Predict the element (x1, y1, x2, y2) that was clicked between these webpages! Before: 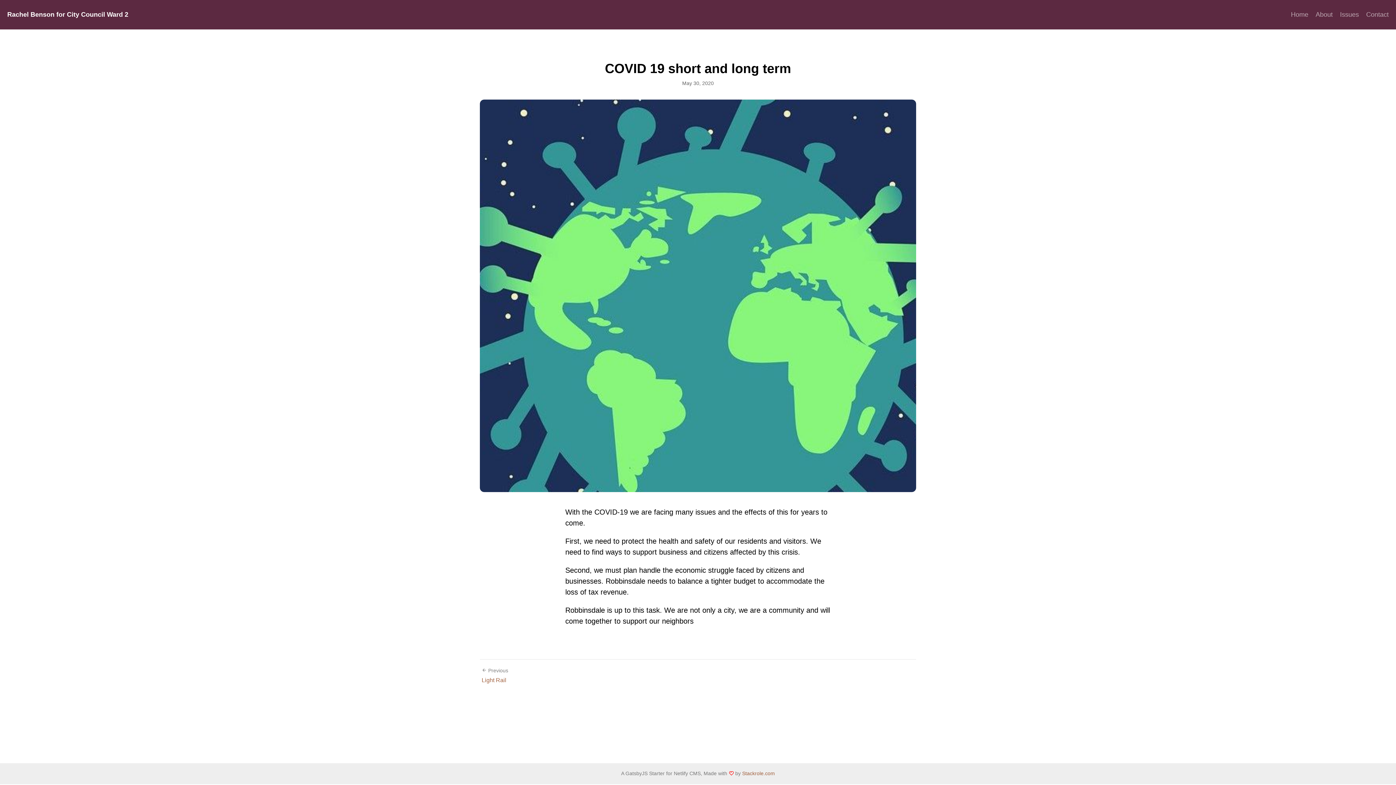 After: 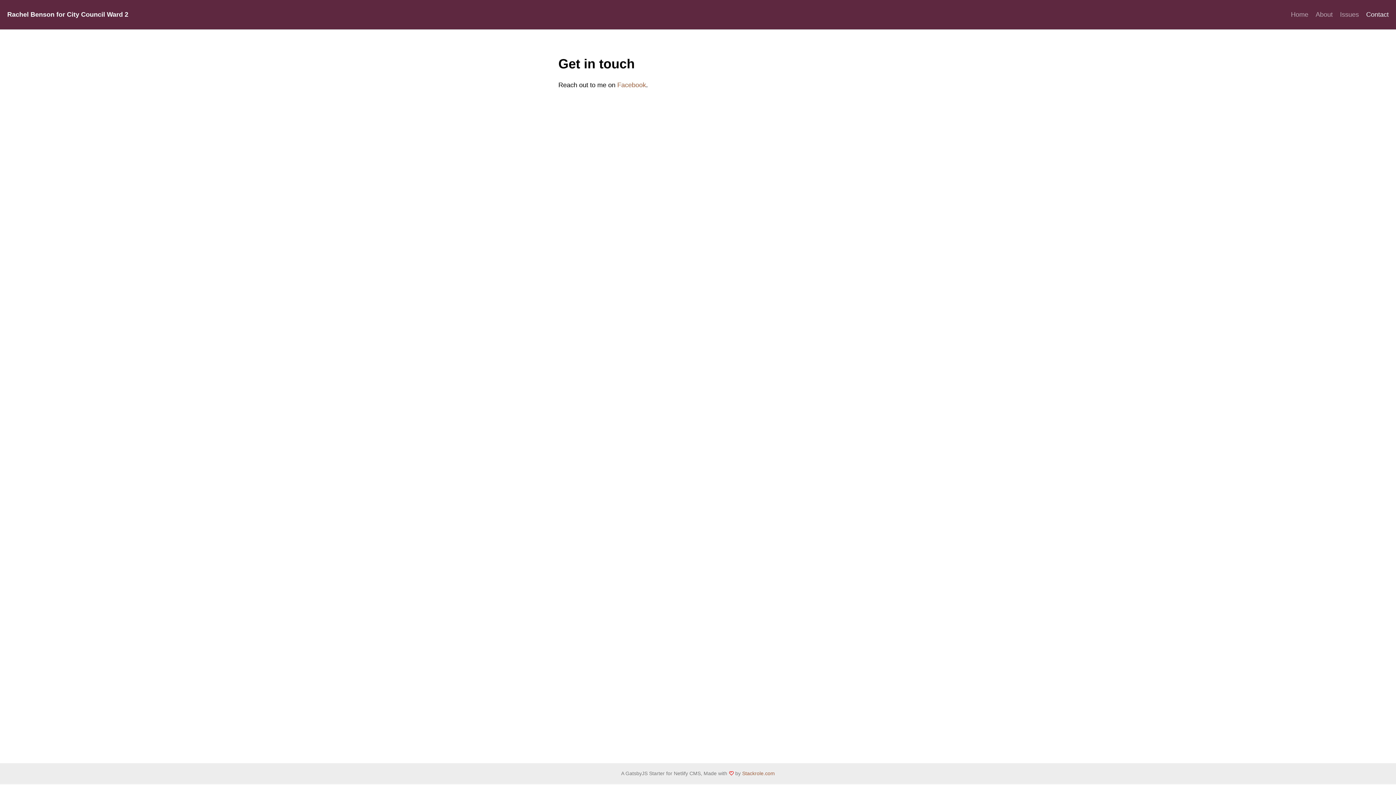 Action: label: Contact bbox: (1366, 10, 1389, 18)